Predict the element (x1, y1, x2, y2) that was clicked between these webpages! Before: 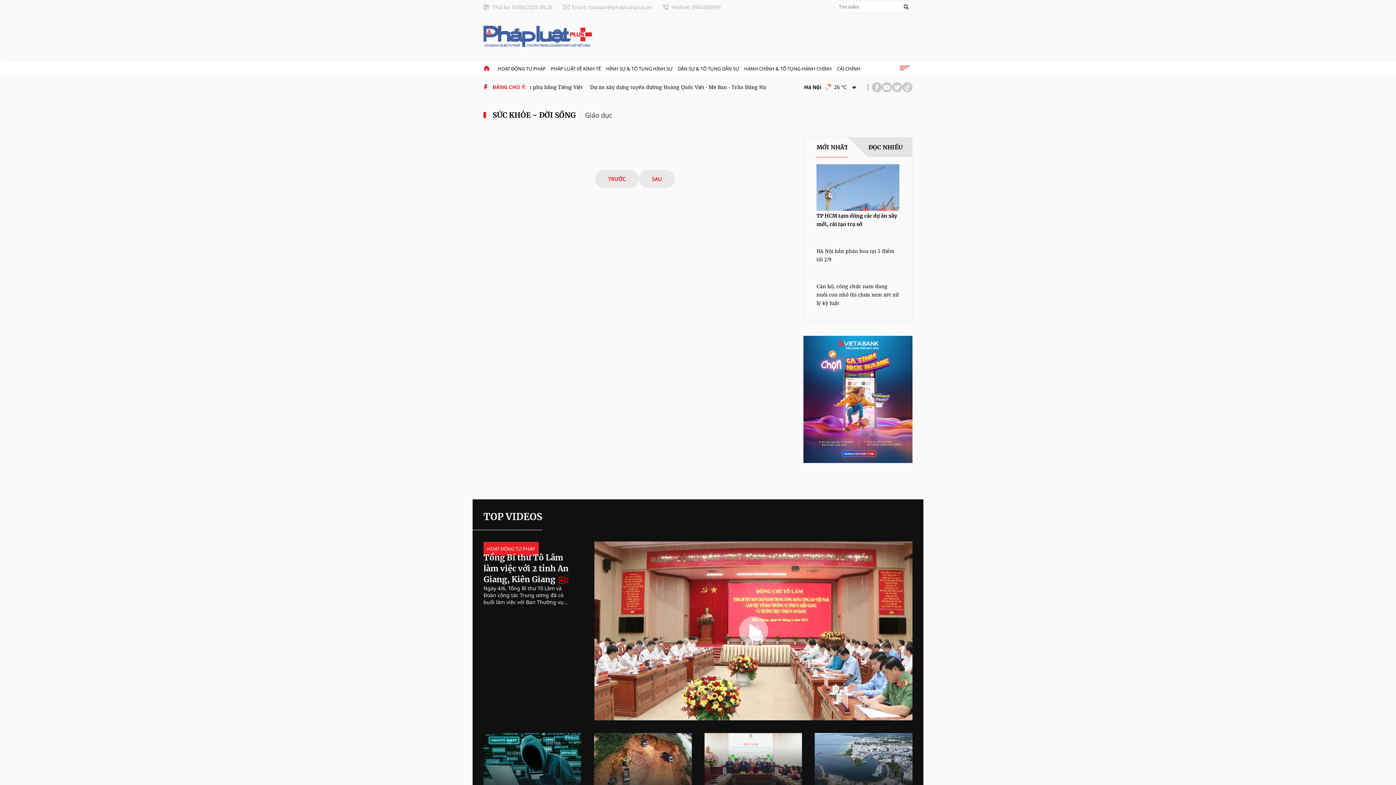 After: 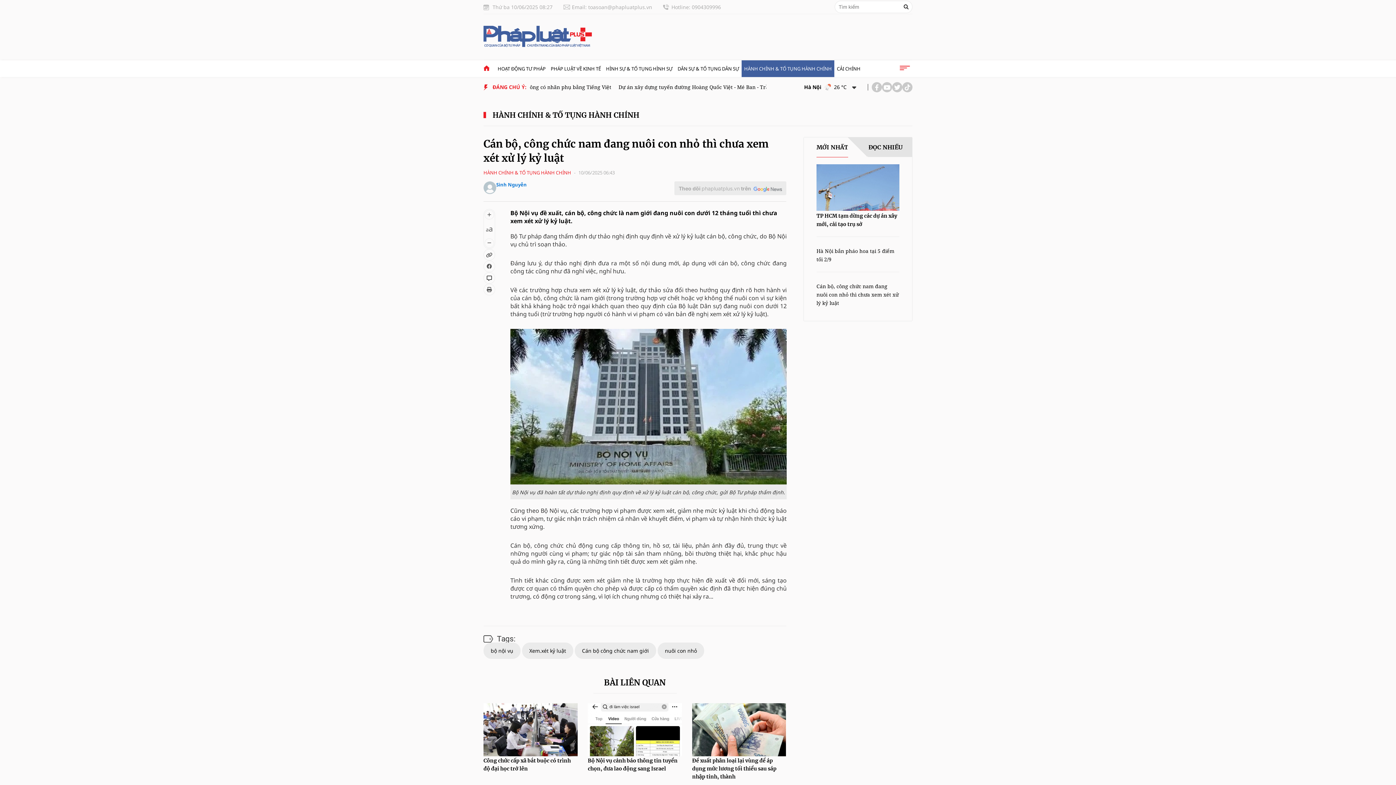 Action: label: Cán bộ, công chức nam đang nuôi con nhỏ thì chưa xem xét xử lý kỷ luật bbox: (816, 283, 898, 306)